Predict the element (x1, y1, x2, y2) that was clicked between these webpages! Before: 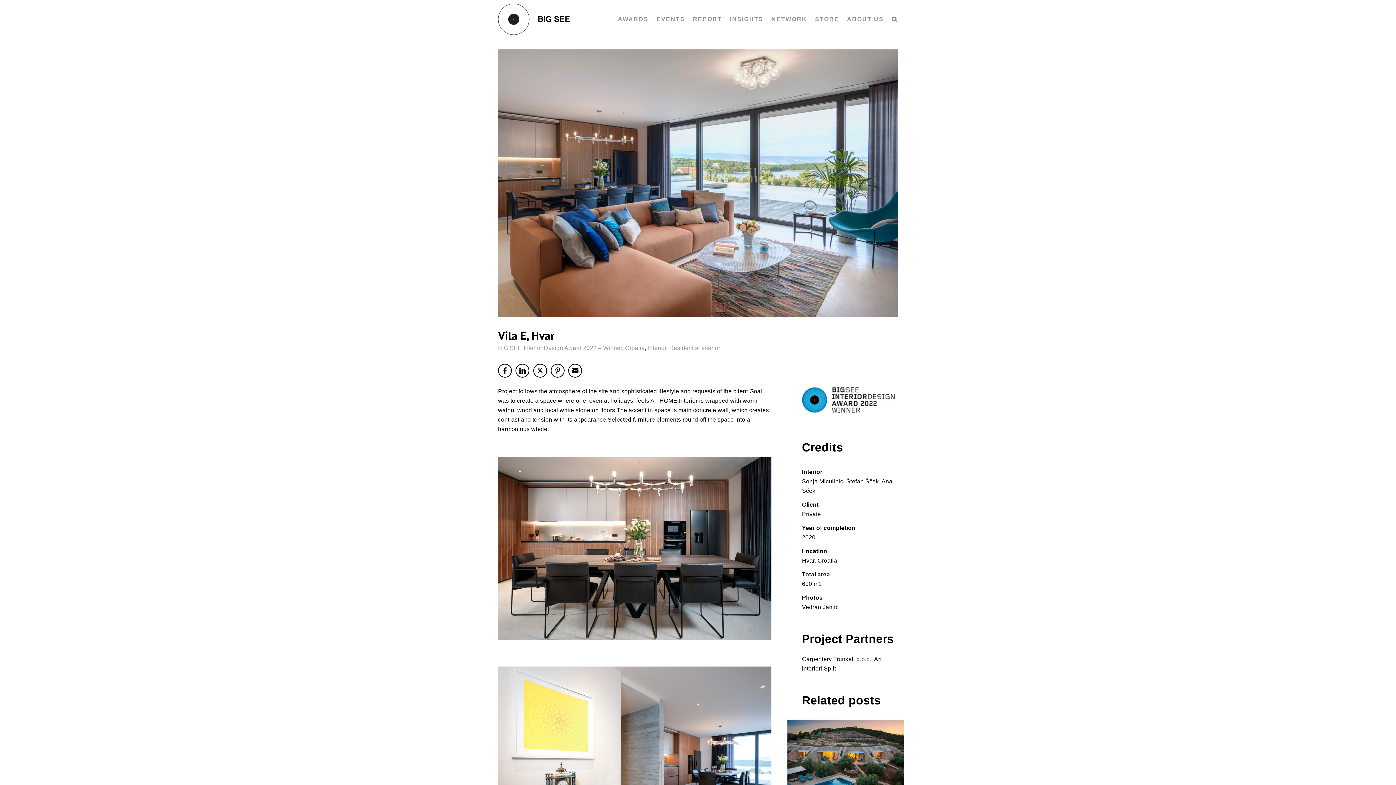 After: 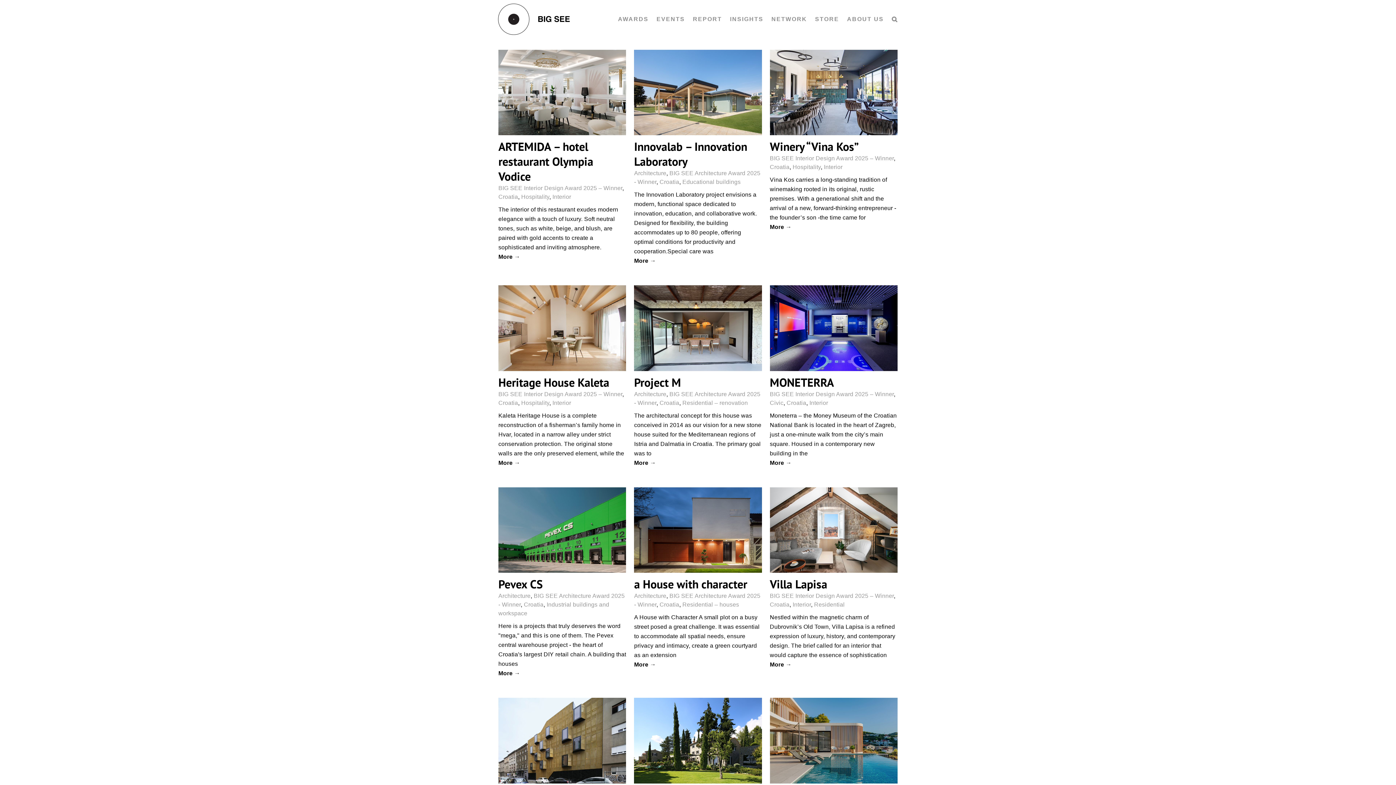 Action: bbox: (625, 345, 644, 351) label: Croatia